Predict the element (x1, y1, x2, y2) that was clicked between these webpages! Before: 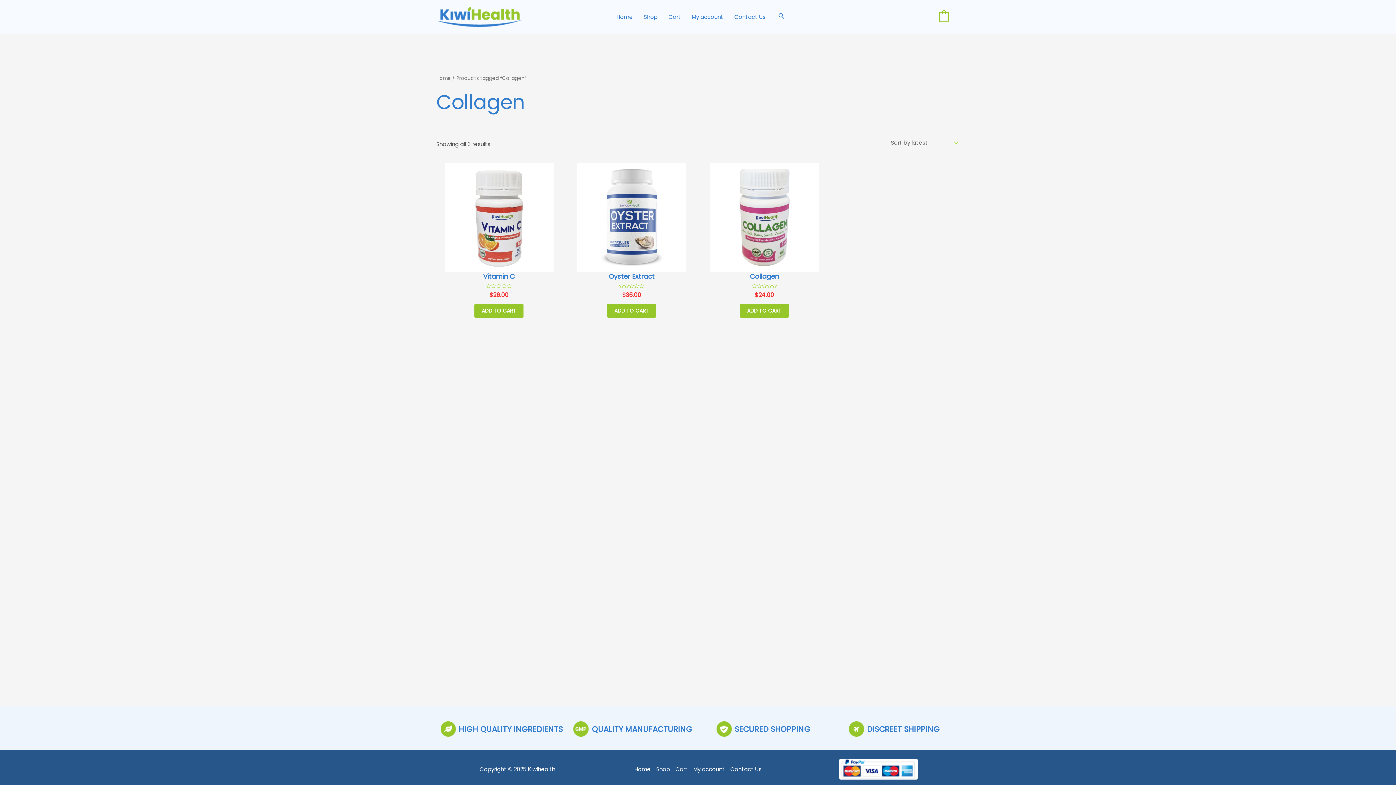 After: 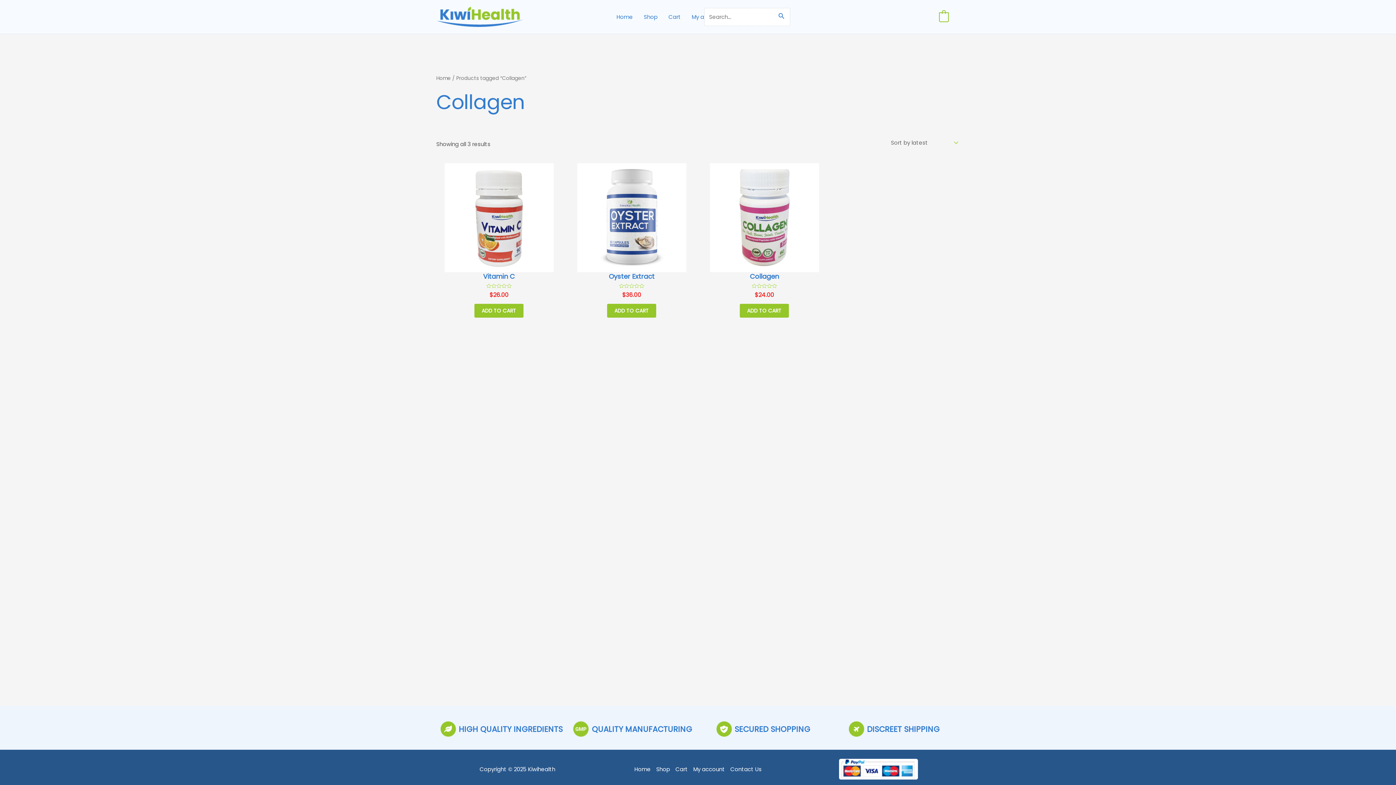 Action: bbox: (778, 11, 785, 22) label: Search icon link